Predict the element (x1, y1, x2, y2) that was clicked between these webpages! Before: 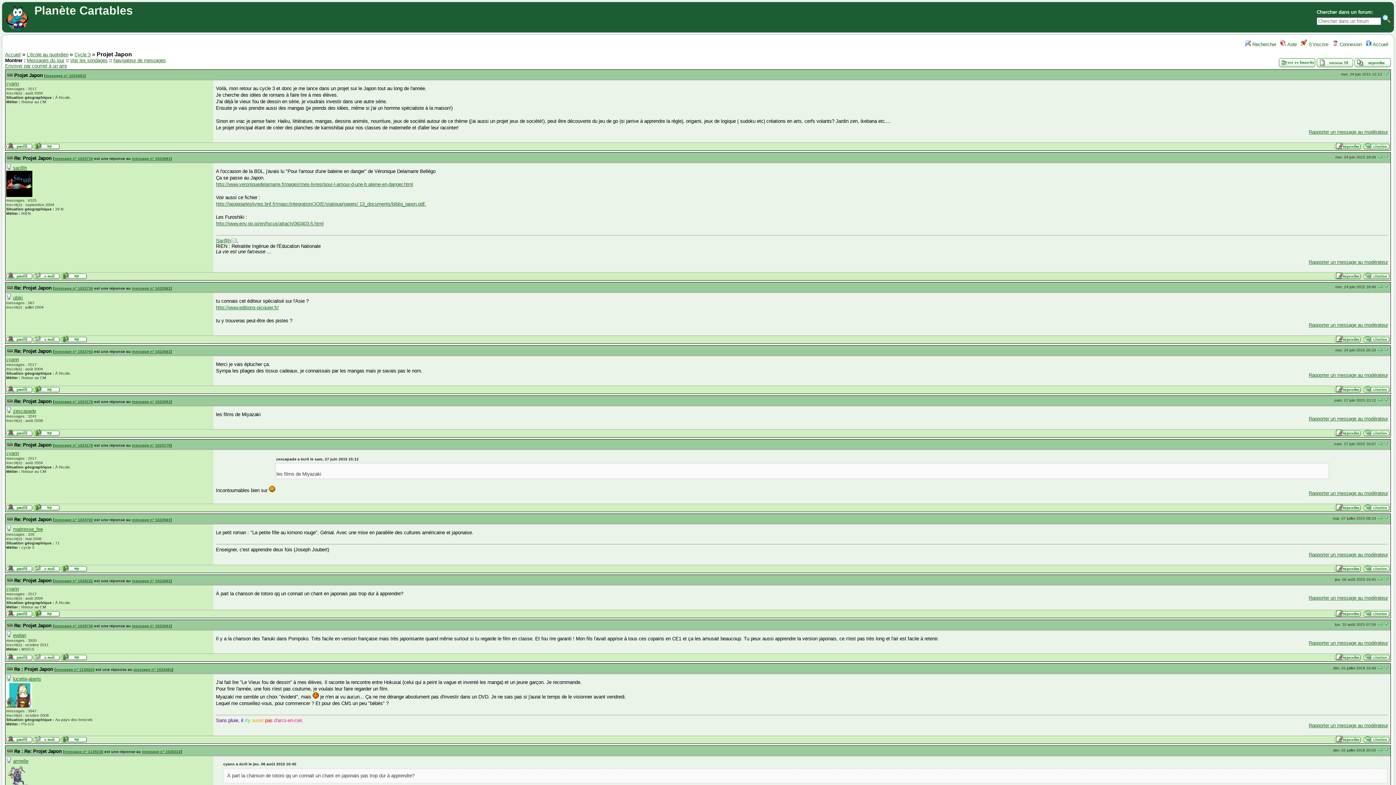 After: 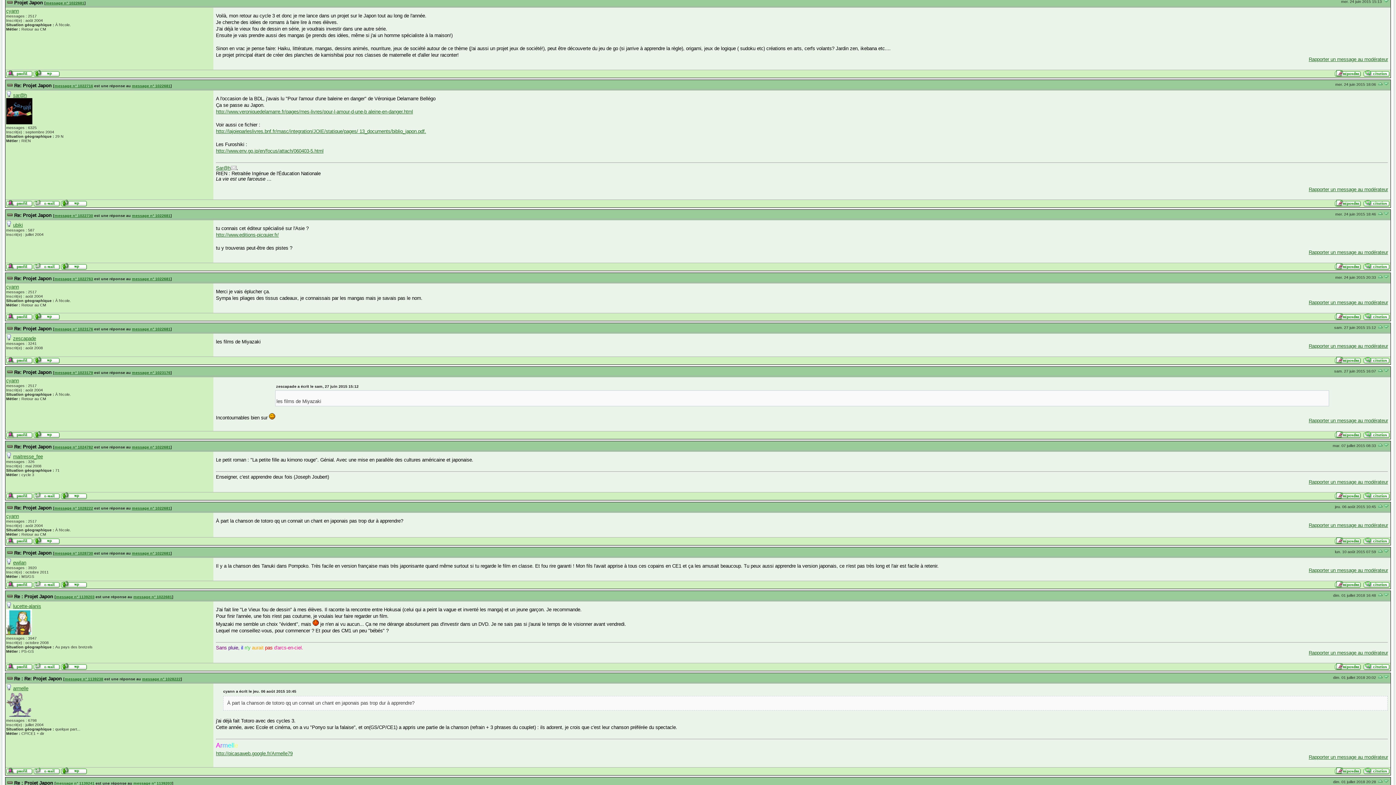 Action: bbox: (132, 156, 170, 160) label: message n° 1022681